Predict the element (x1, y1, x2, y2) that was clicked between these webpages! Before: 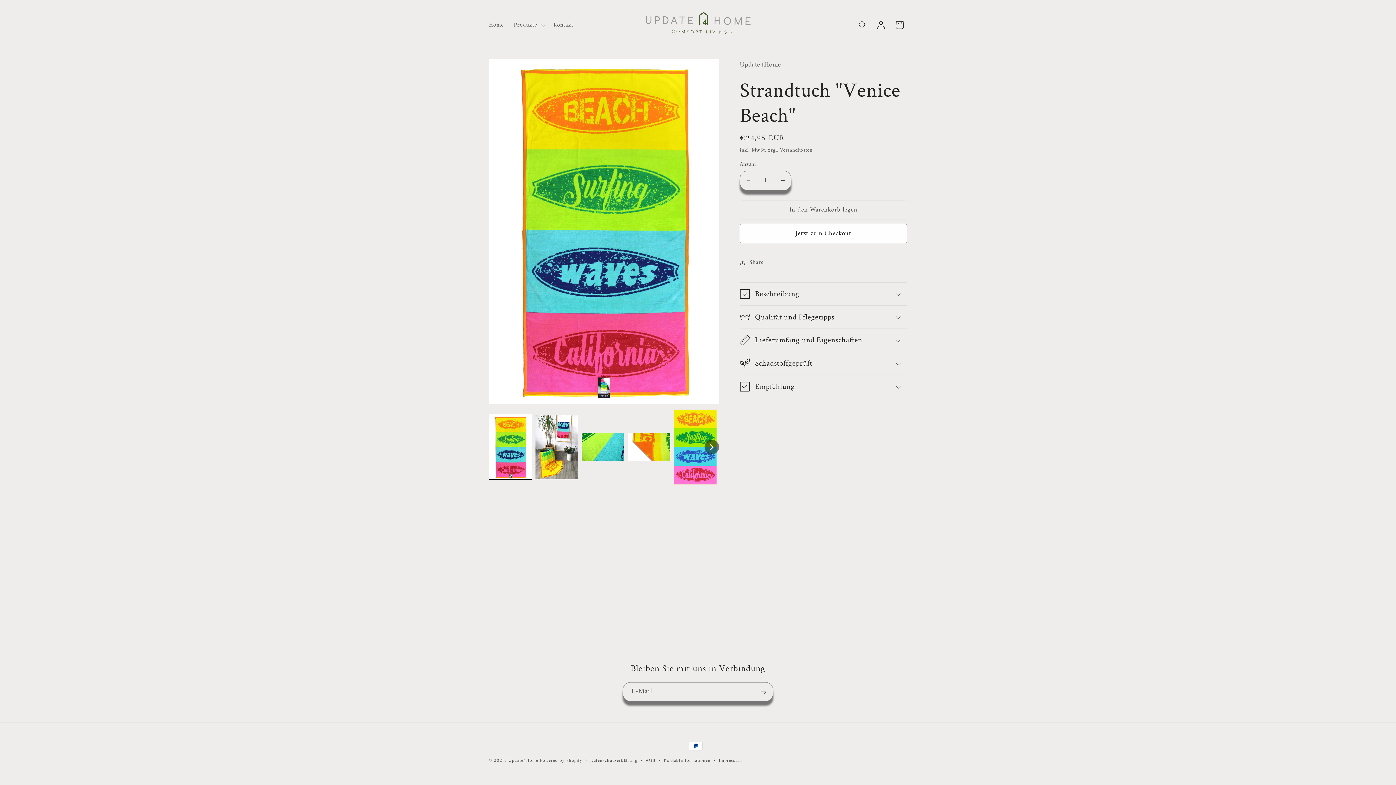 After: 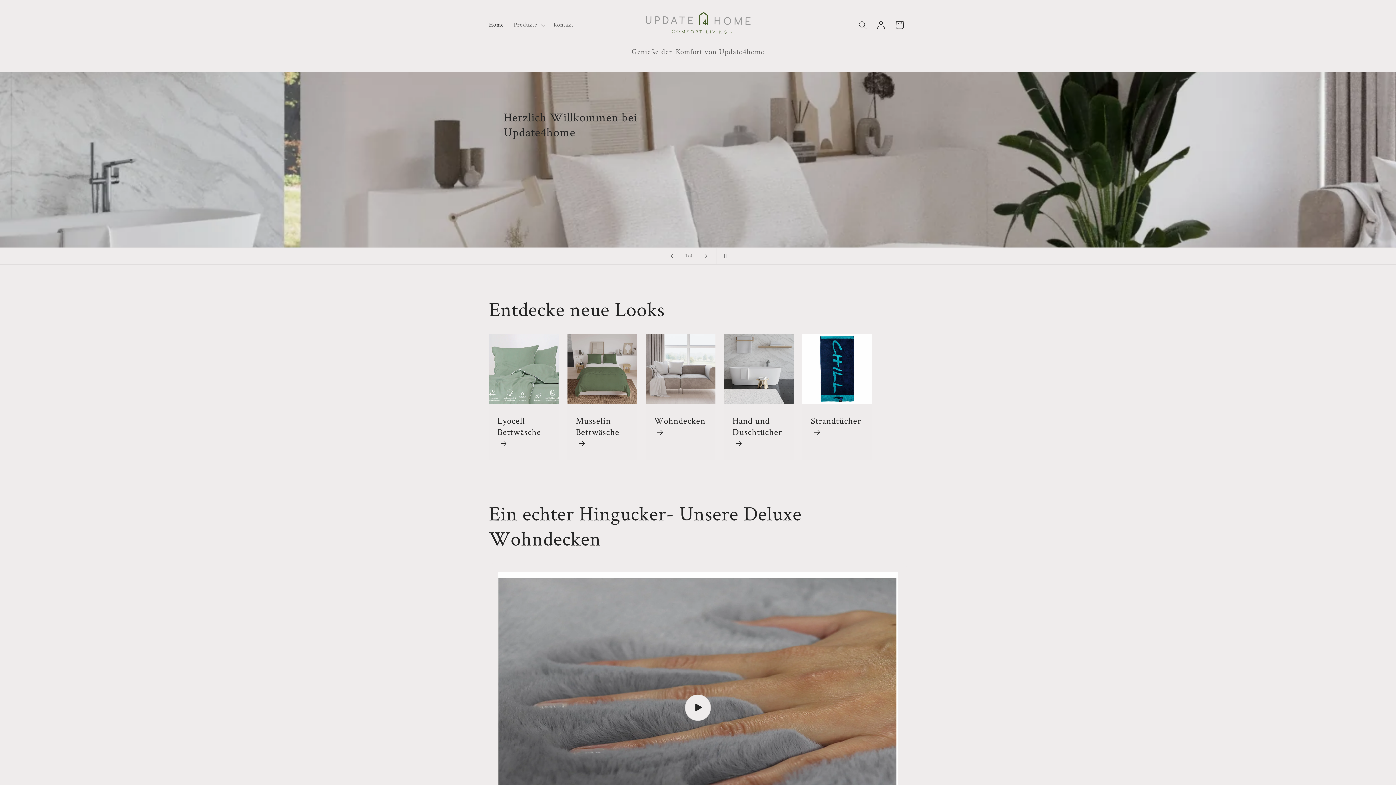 Action: label: Home bbox: (484, 16, 508, 33)